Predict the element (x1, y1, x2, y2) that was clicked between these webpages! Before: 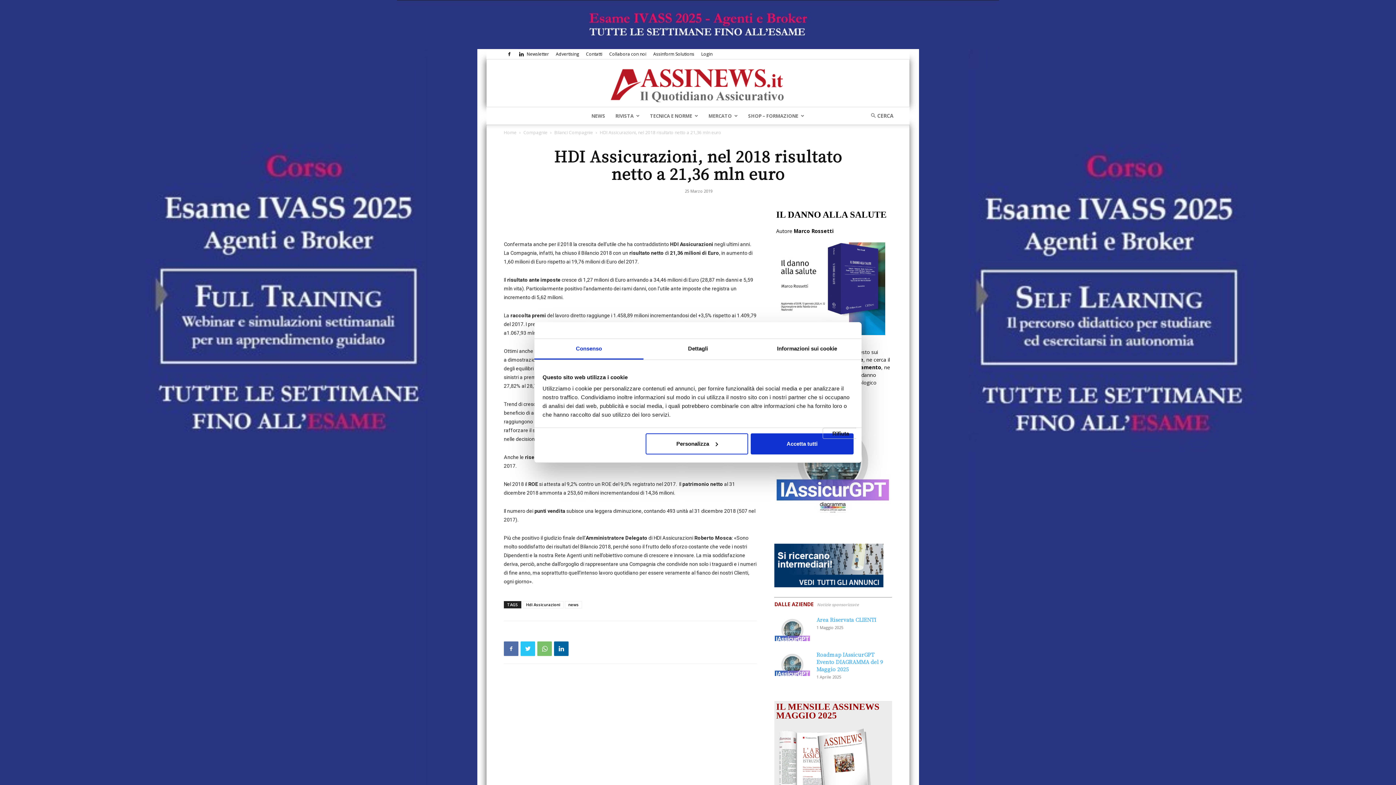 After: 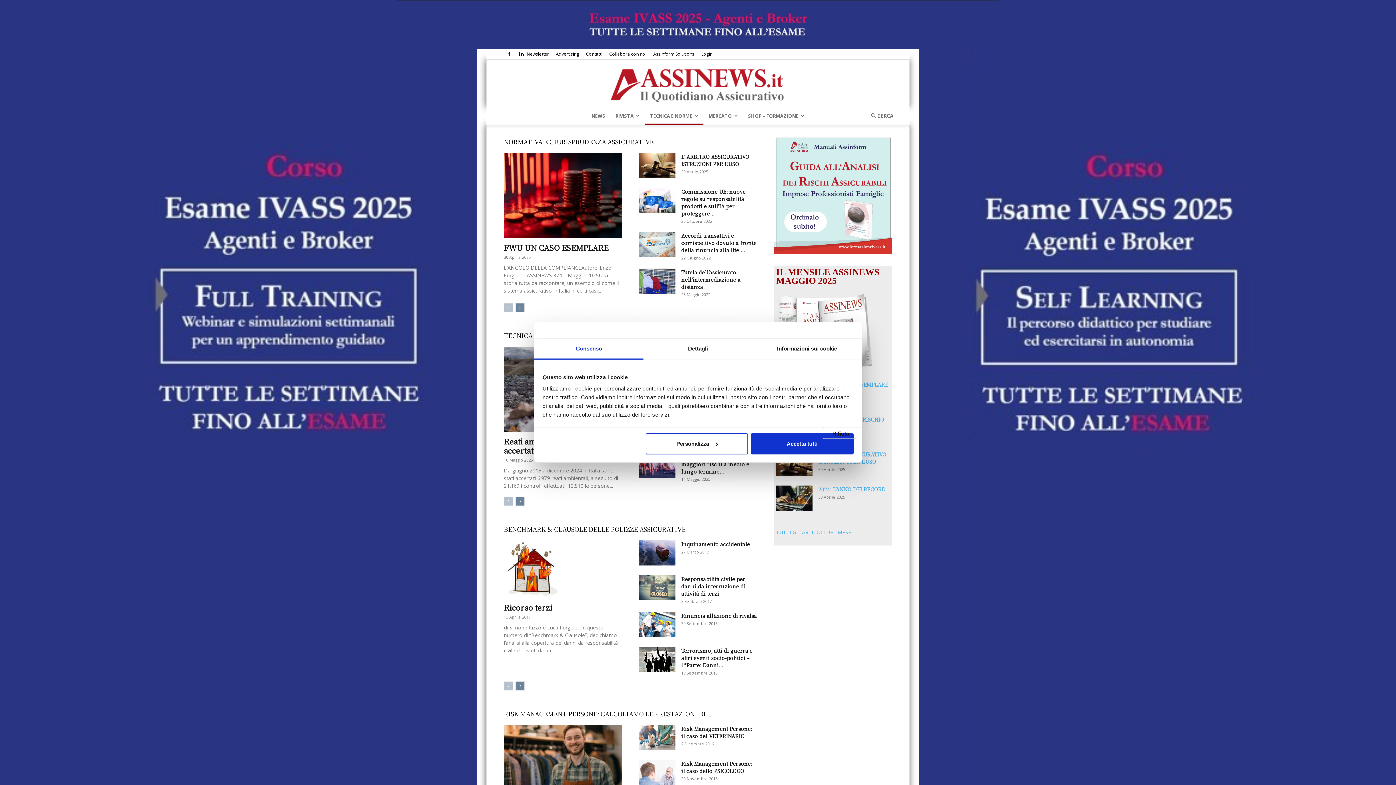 Action: bbox: (651, 107, 703, 124) label: TECNICA E NORME